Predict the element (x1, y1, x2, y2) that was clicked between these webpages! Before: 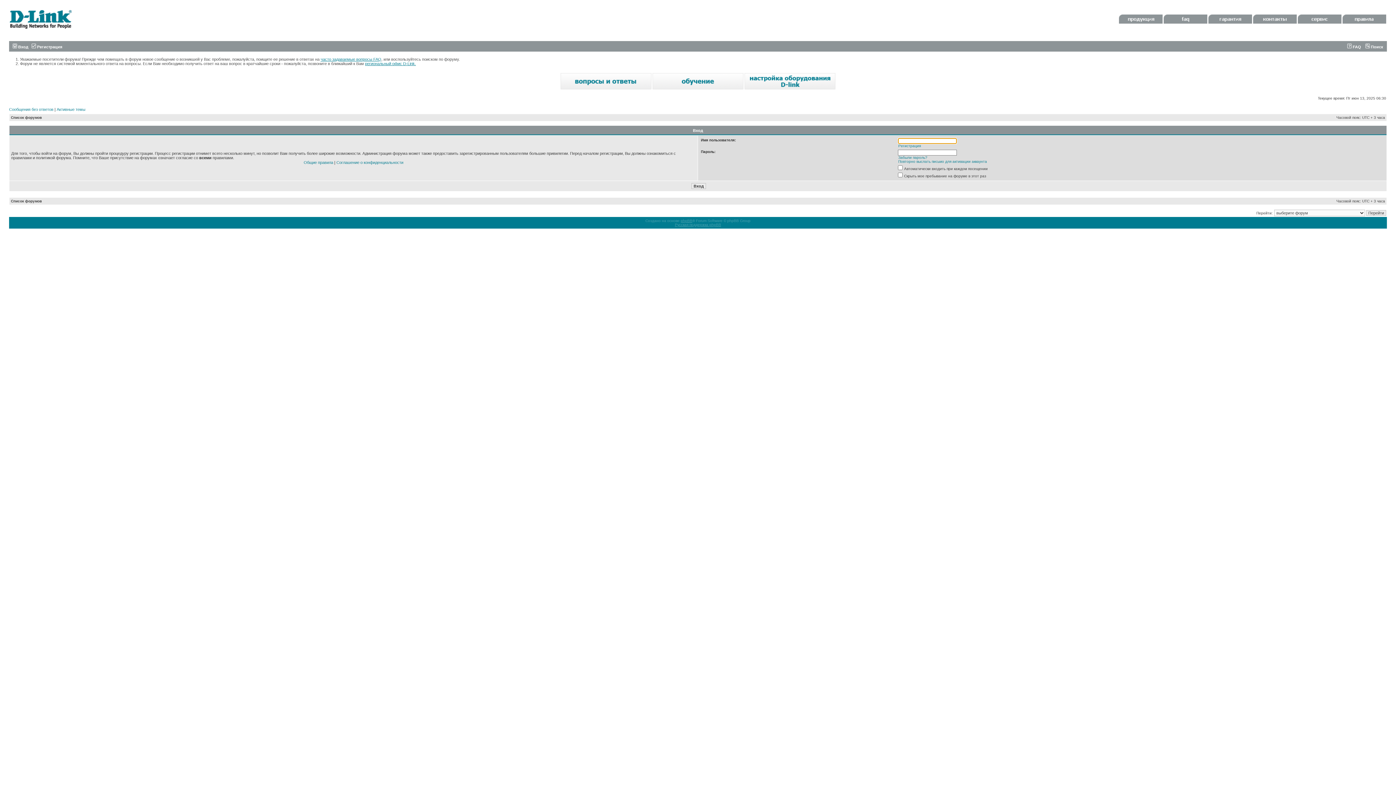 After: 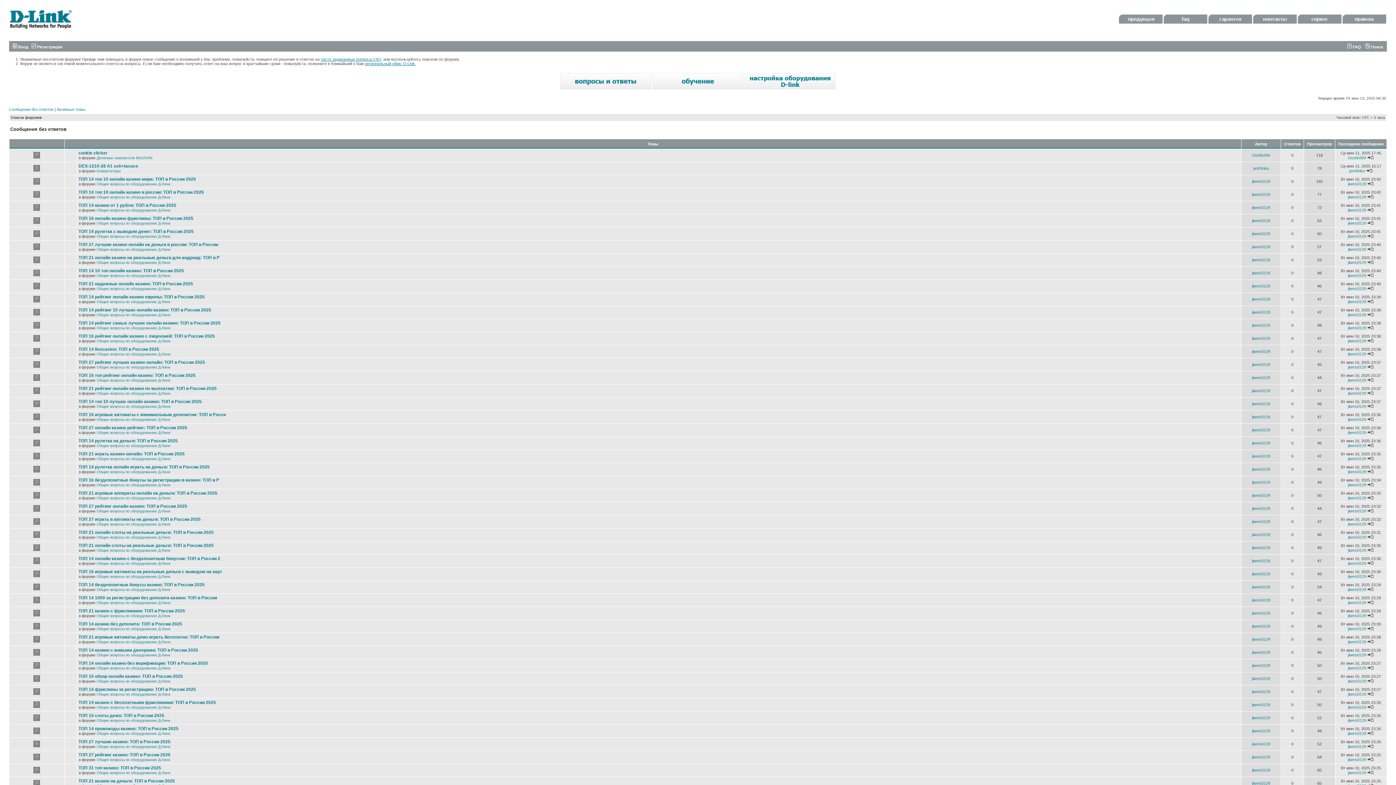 Action: bbox: (9, 107, 53, 111) label: Сообщения без ответов